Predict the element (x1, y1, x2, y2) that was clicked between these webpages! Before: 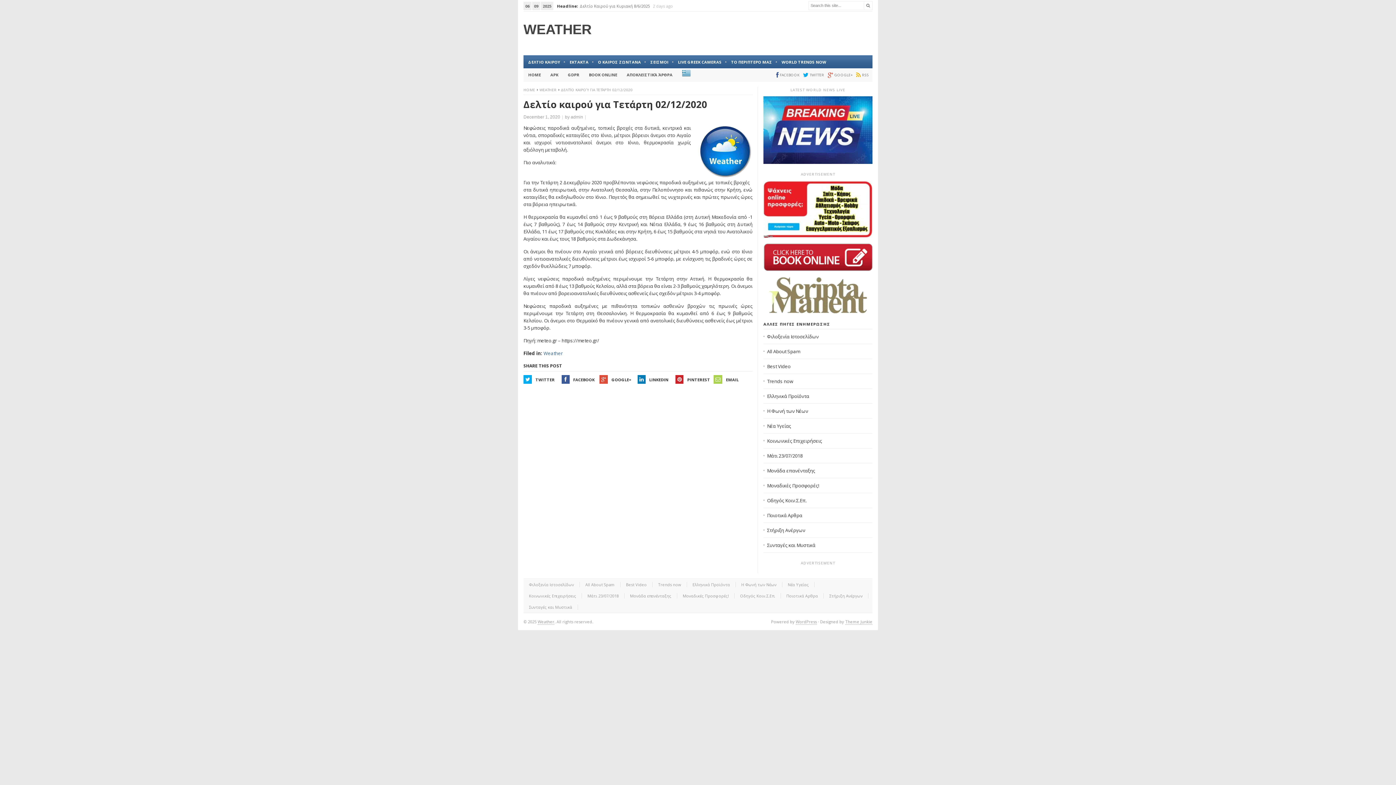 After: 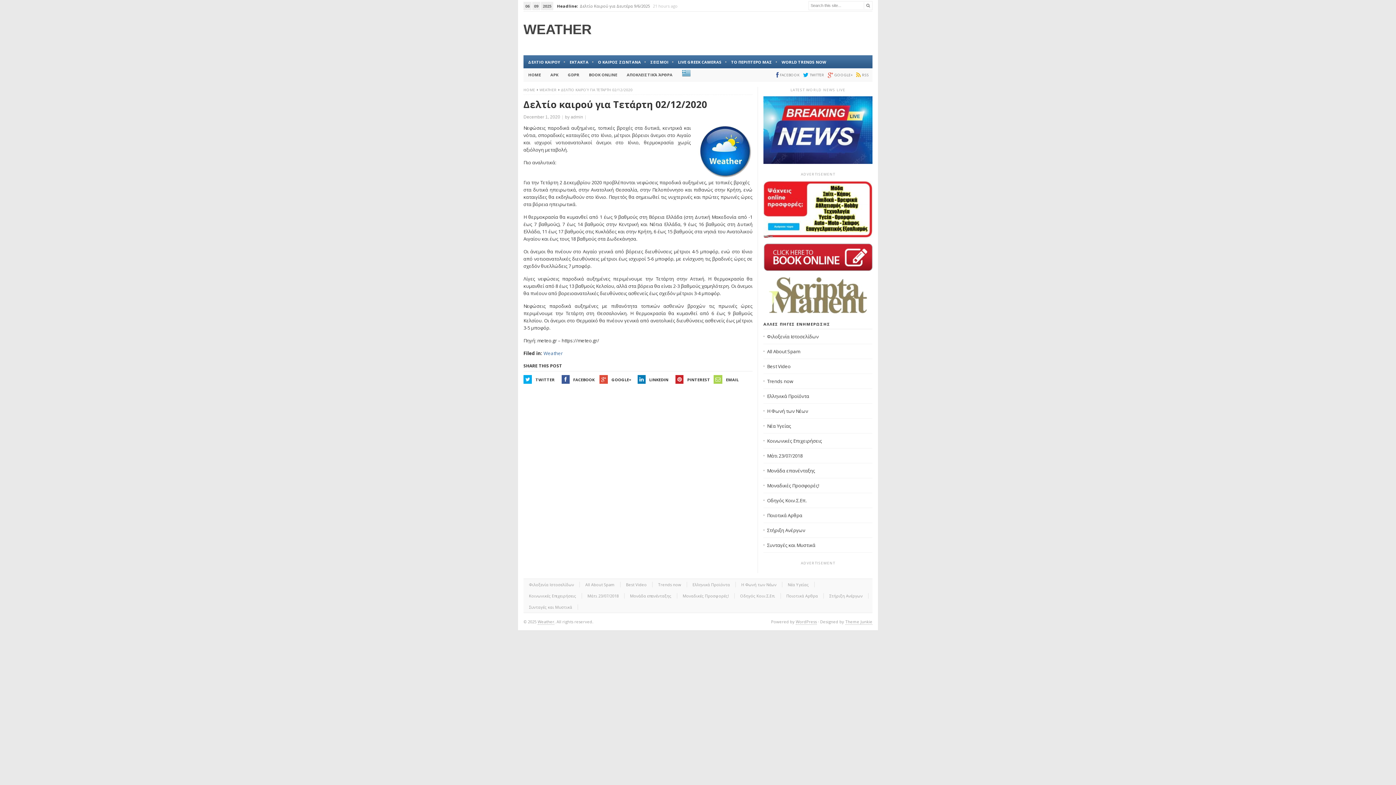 Action: bbox: (763, 243, 872, 271)